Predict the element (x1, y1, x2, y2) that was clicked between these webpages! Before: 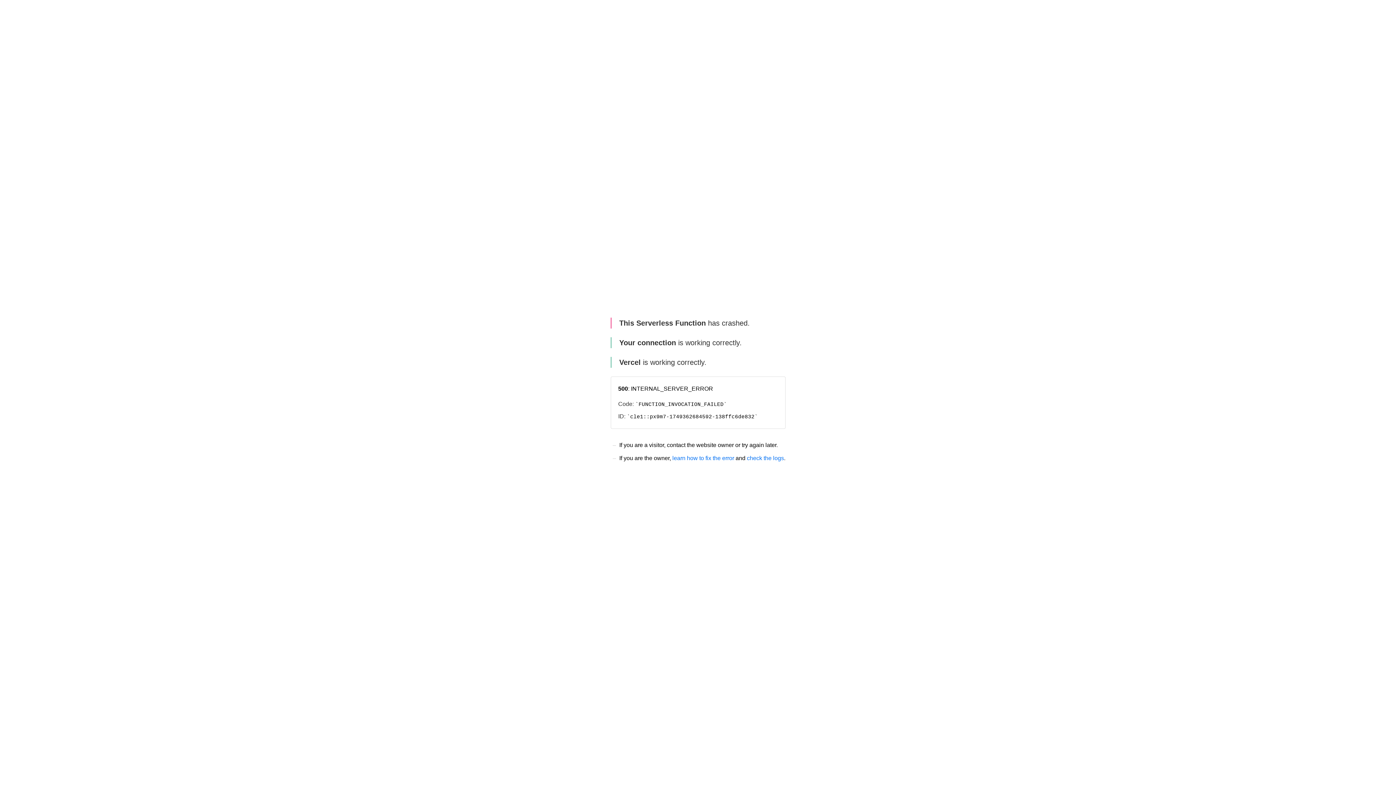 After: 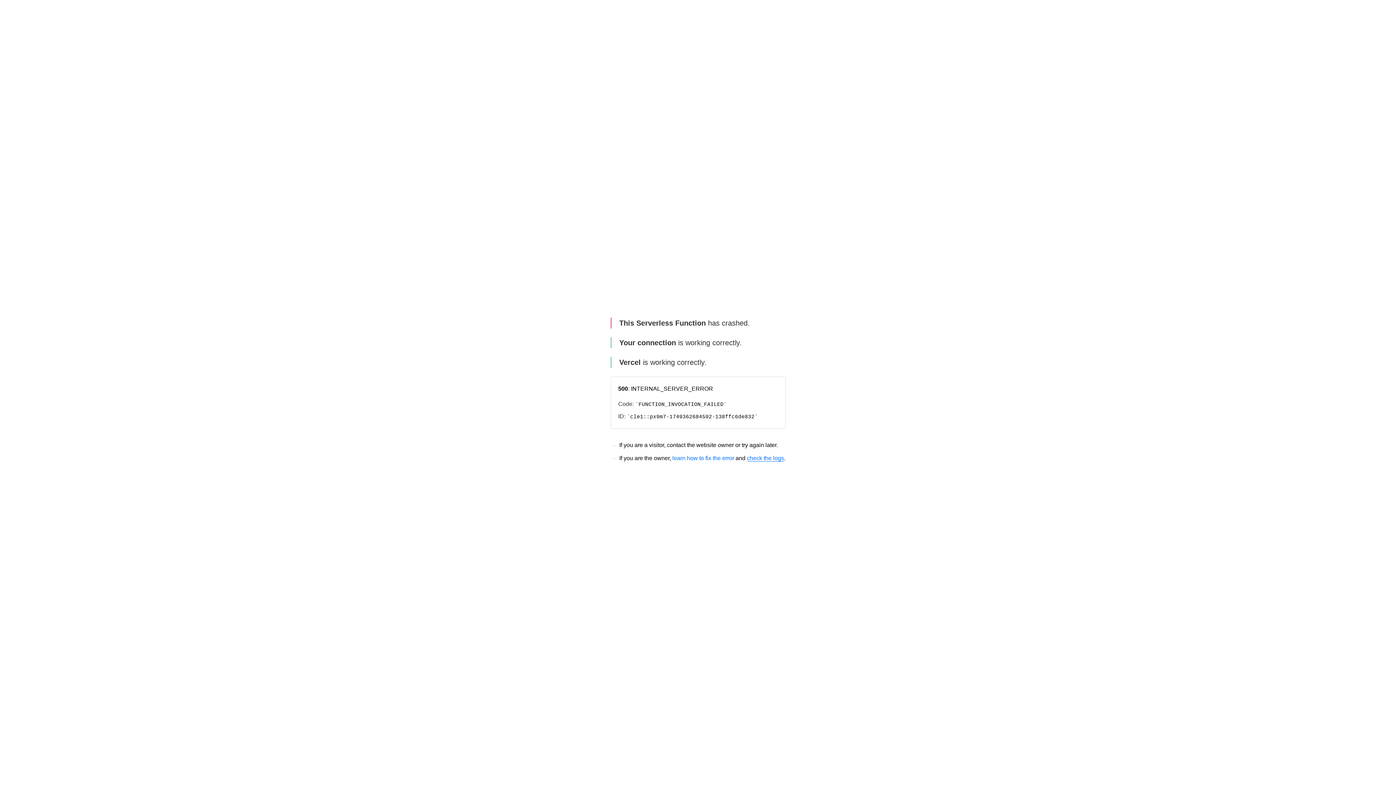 Action: label: check the logs bbox: (747, 455, 784, 461)